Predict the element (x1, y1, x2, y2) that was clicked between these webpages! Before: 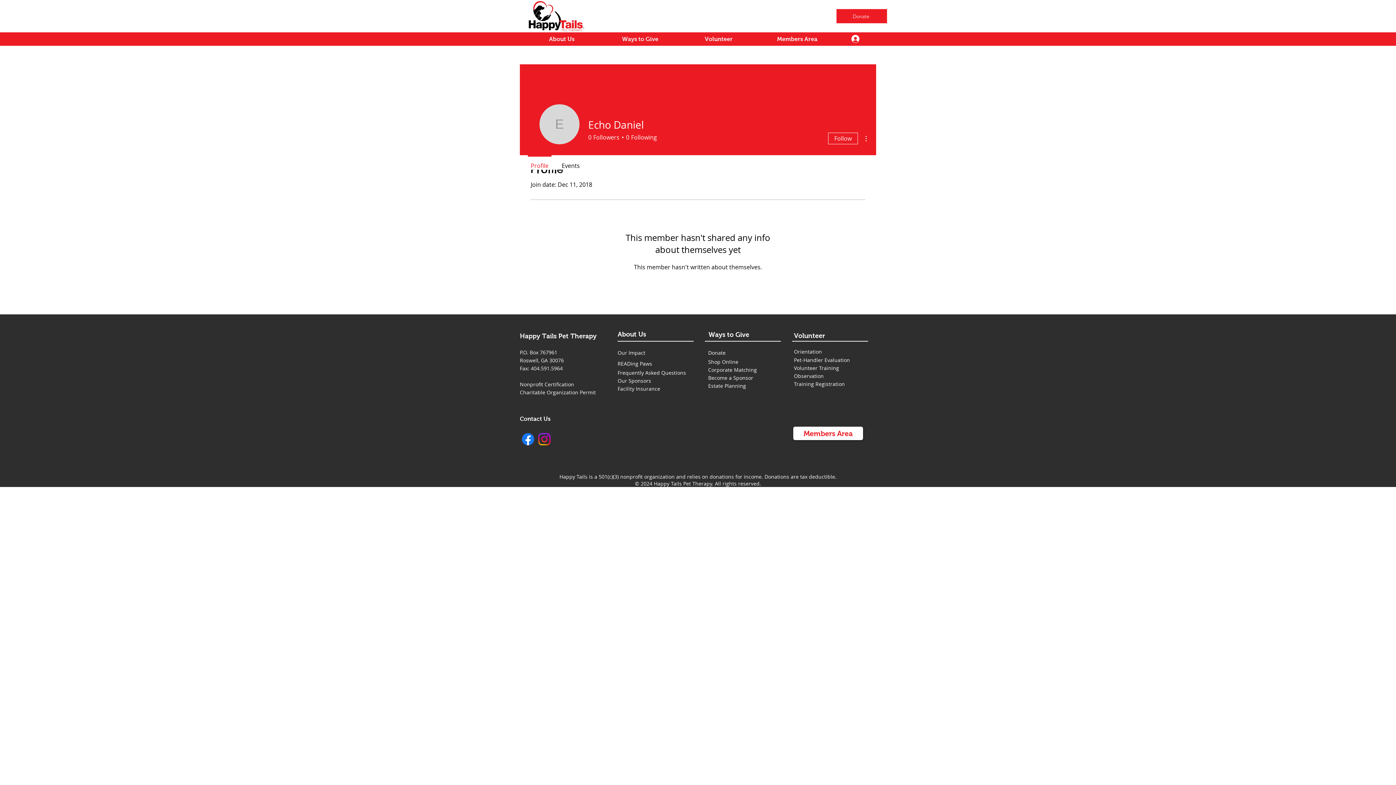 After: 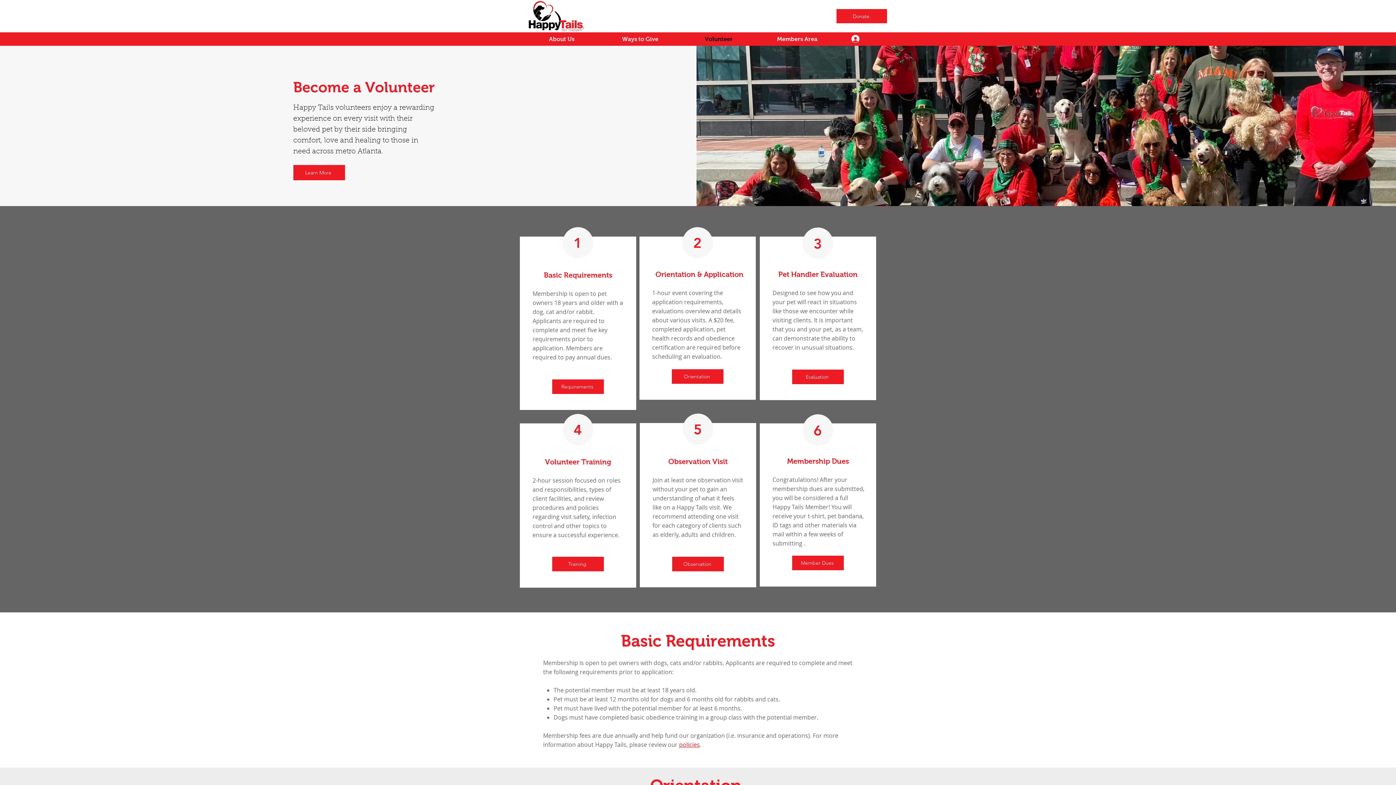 Action: label: Volunteer Training bbox: (794, 364, 839, 371)